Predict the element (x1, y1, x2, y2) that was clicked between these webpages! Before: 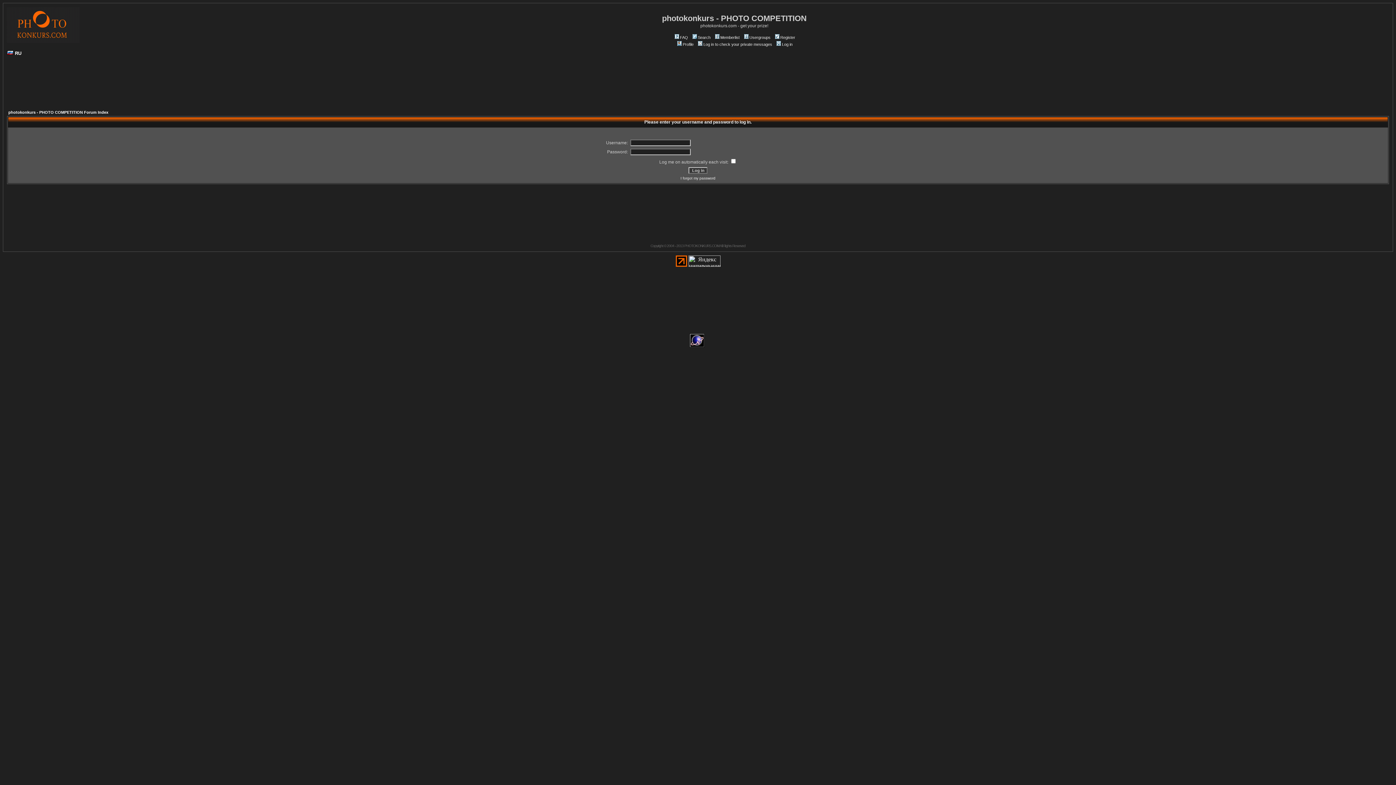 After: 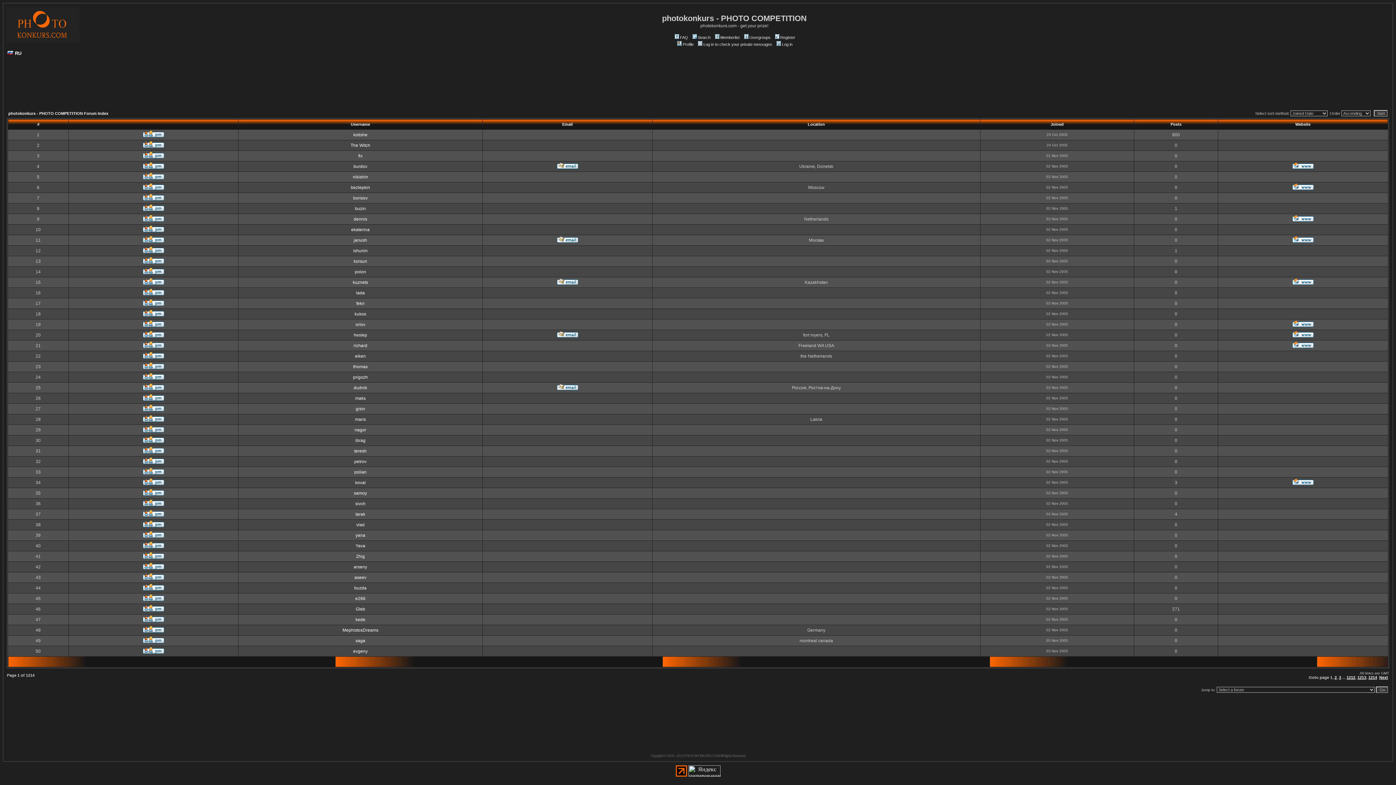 Action: bbox: (714, 35, 739, 39) label: Memberlist